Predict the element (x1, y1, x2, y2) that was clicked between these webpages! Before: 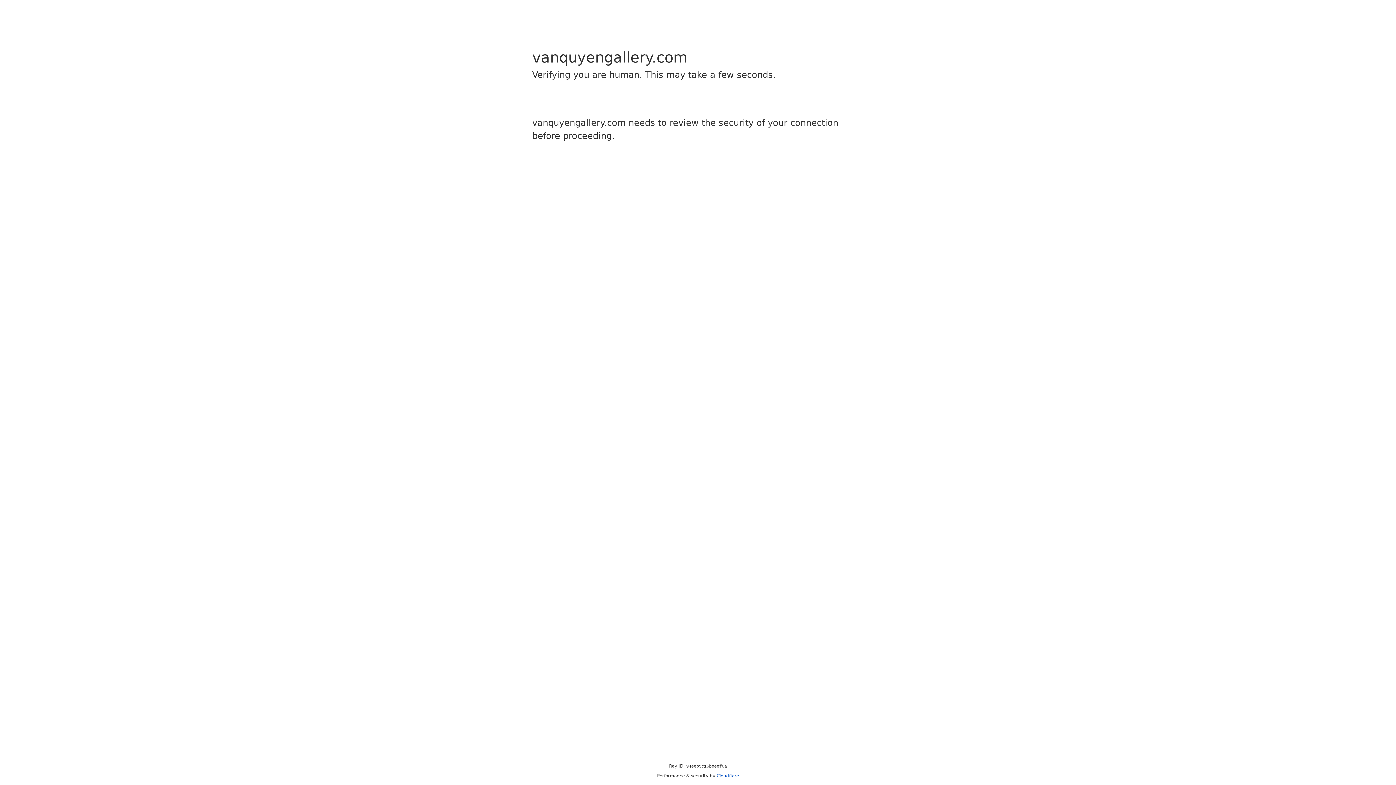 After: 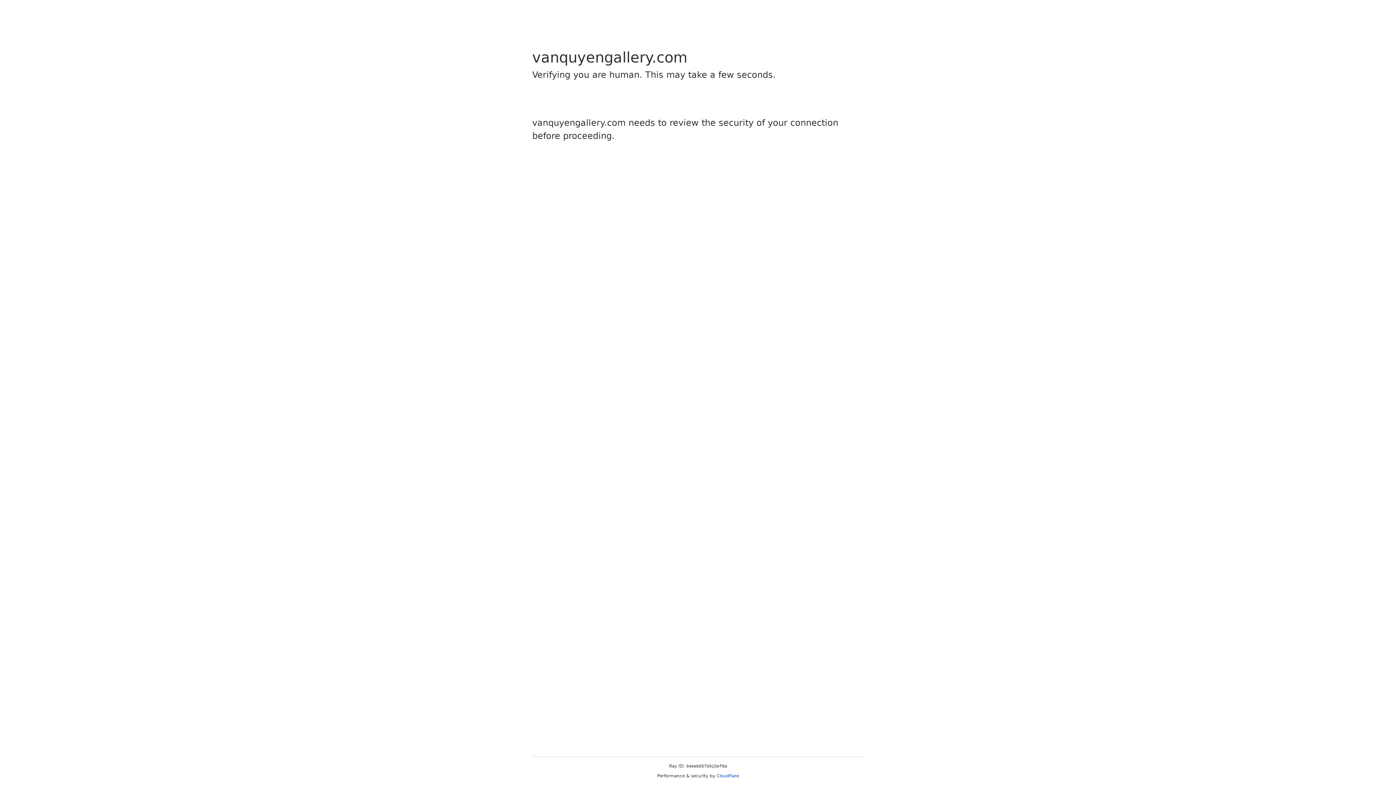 Action: bbox: (716, 773, 739, 778) label: Cloudflare